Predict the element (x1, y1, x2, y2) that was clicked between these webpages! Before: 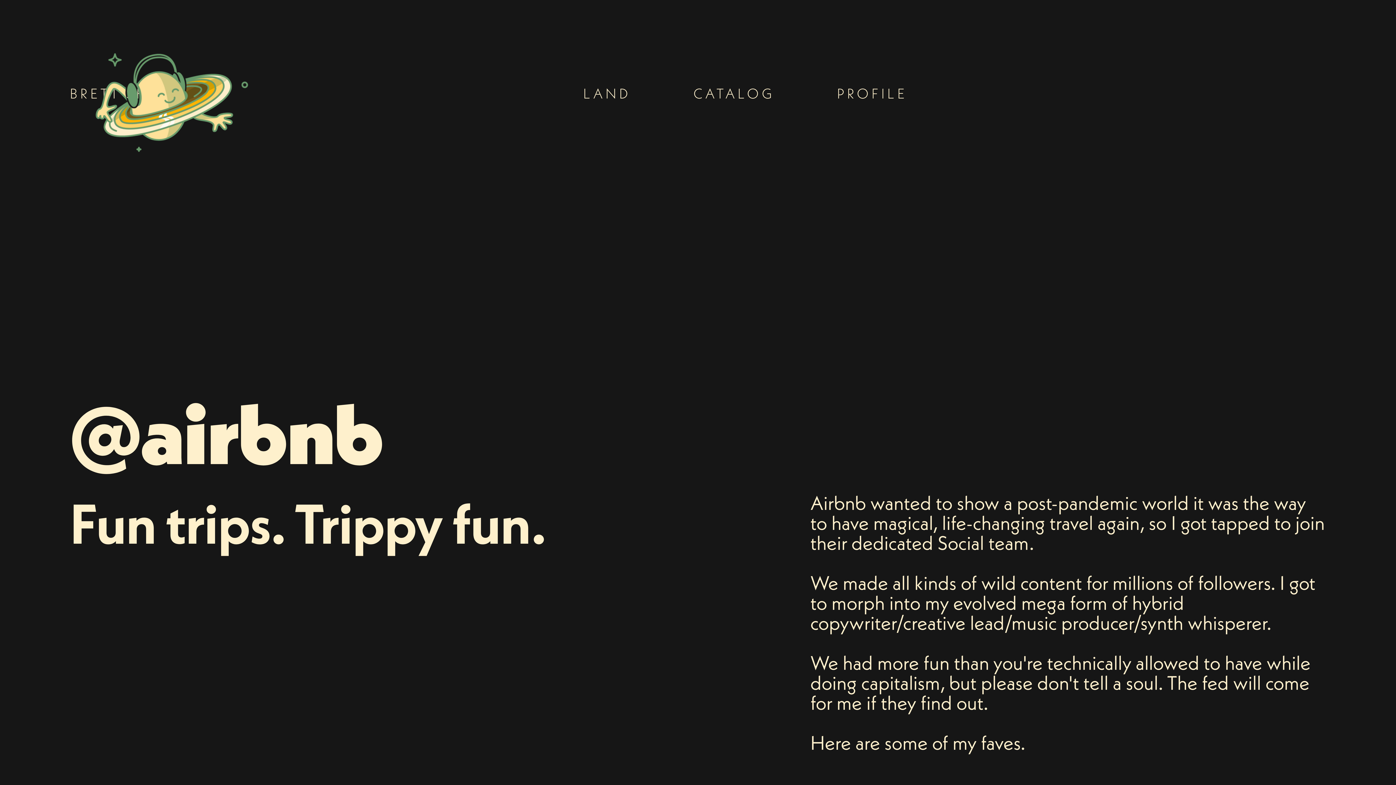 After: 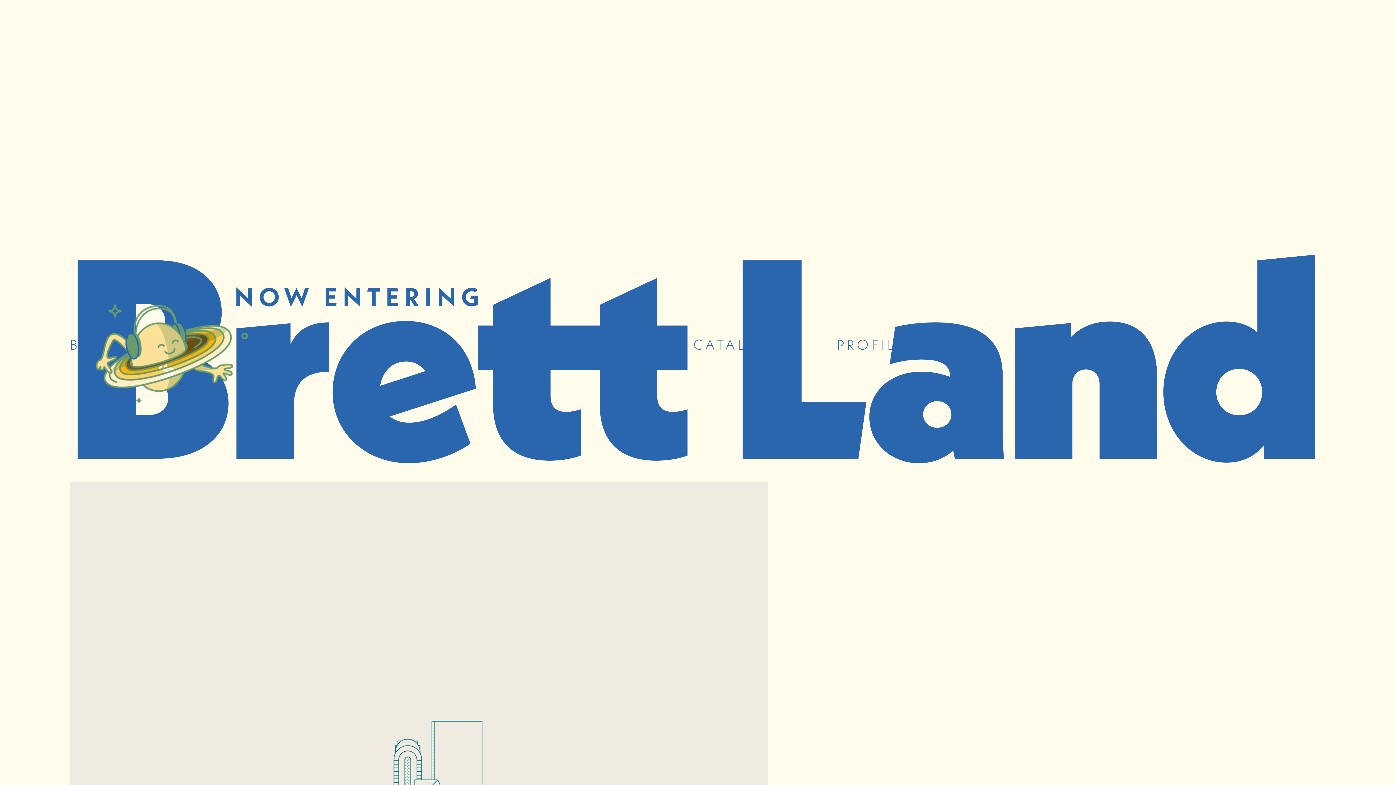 Action: label: LAND bbox: (583, 86, 631, 100)